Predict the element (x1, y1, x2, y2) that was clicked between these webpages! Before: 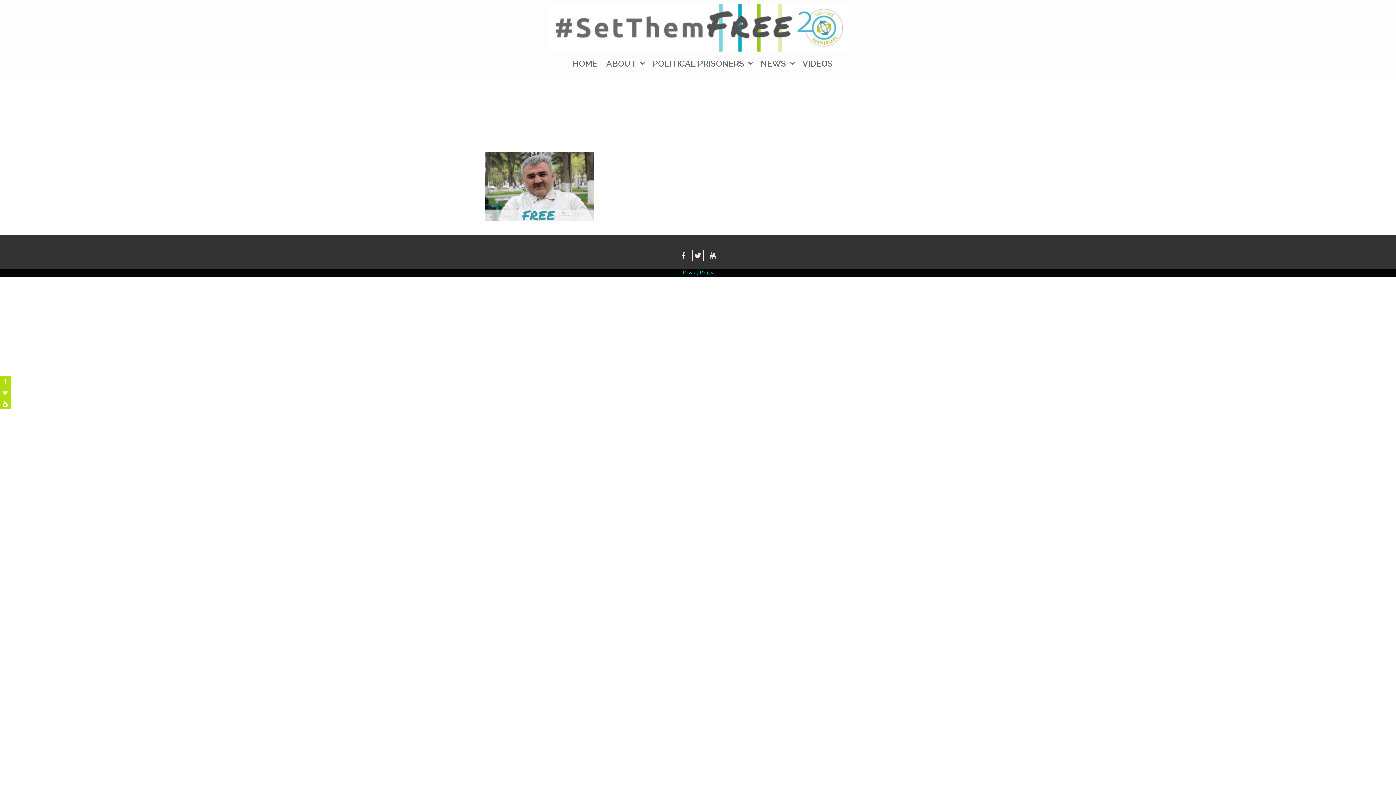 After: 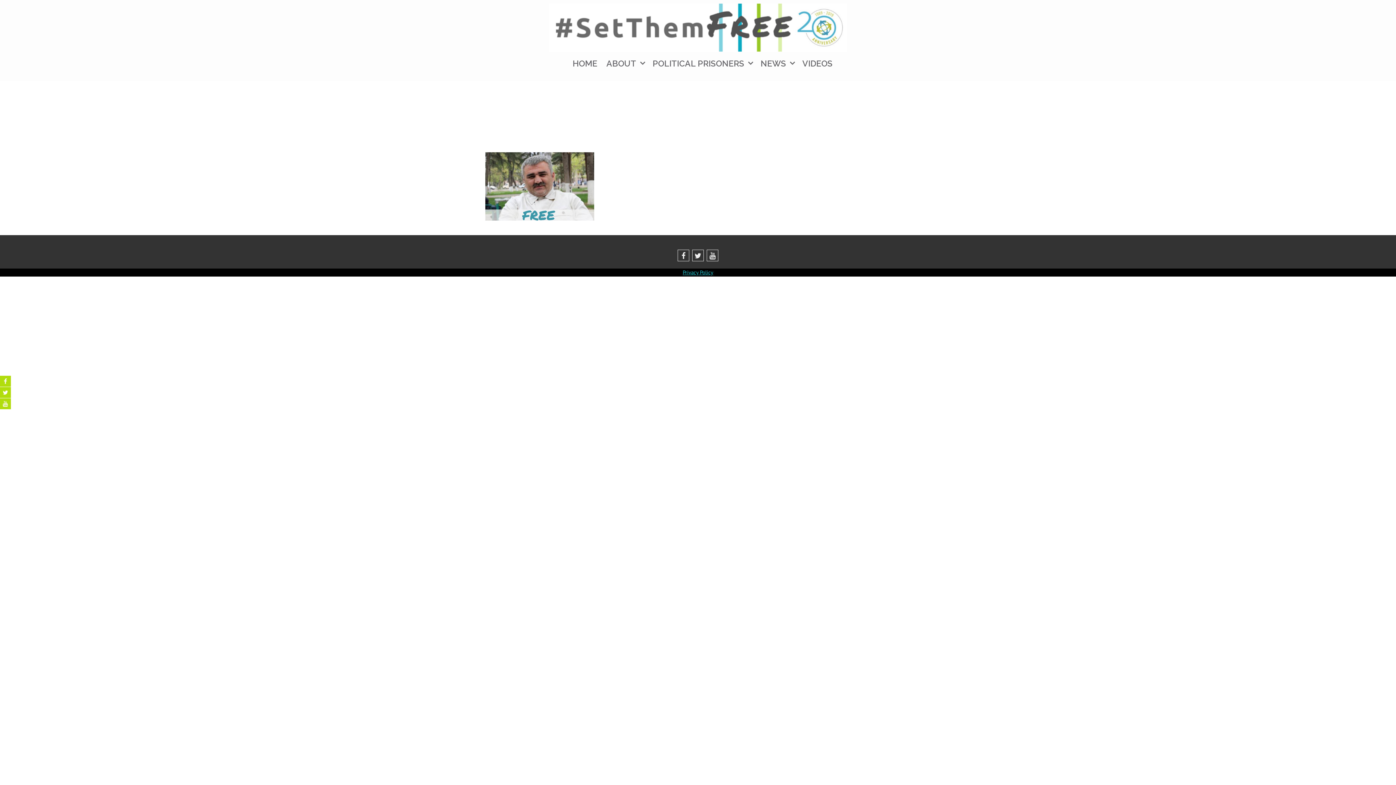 Action: label: Privacy Policy bbox: (682, 268, 713, 275)